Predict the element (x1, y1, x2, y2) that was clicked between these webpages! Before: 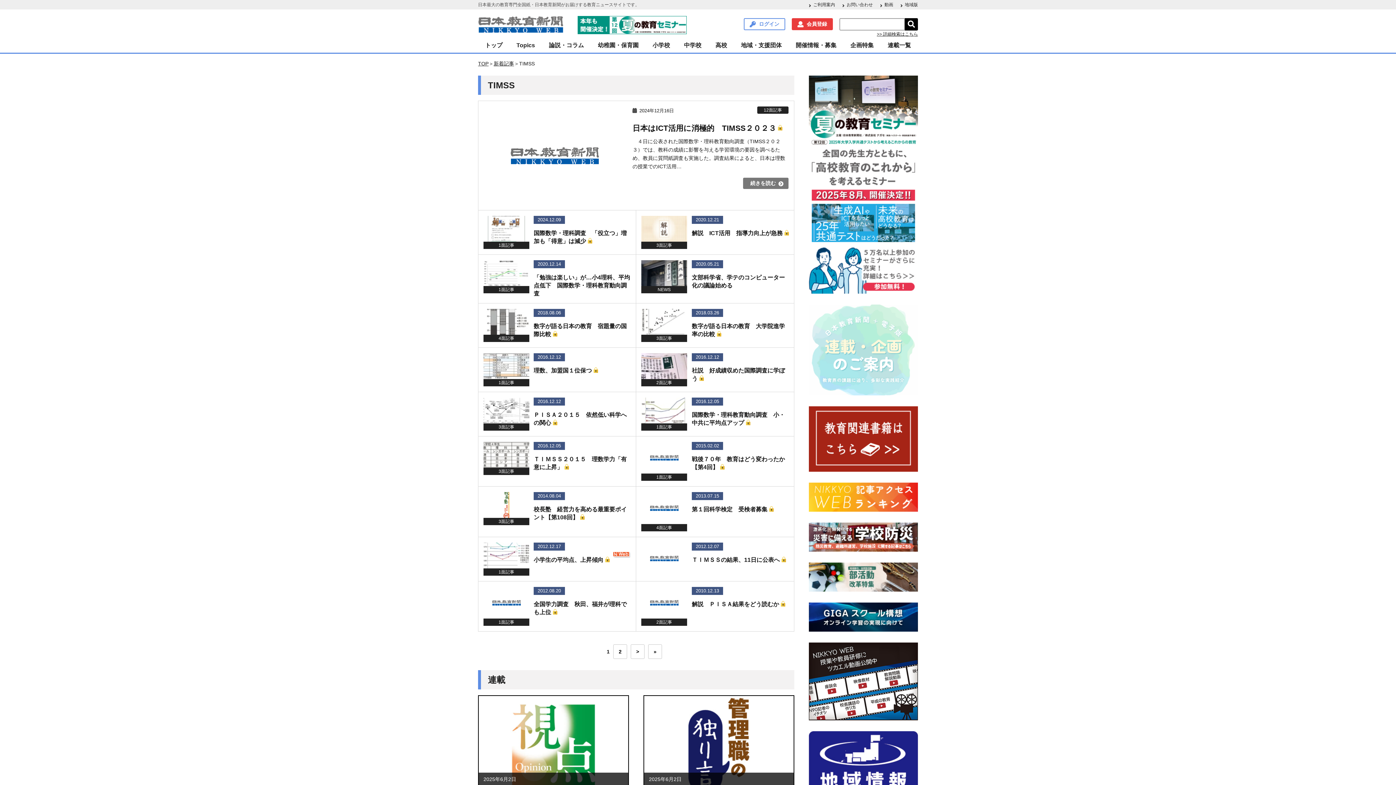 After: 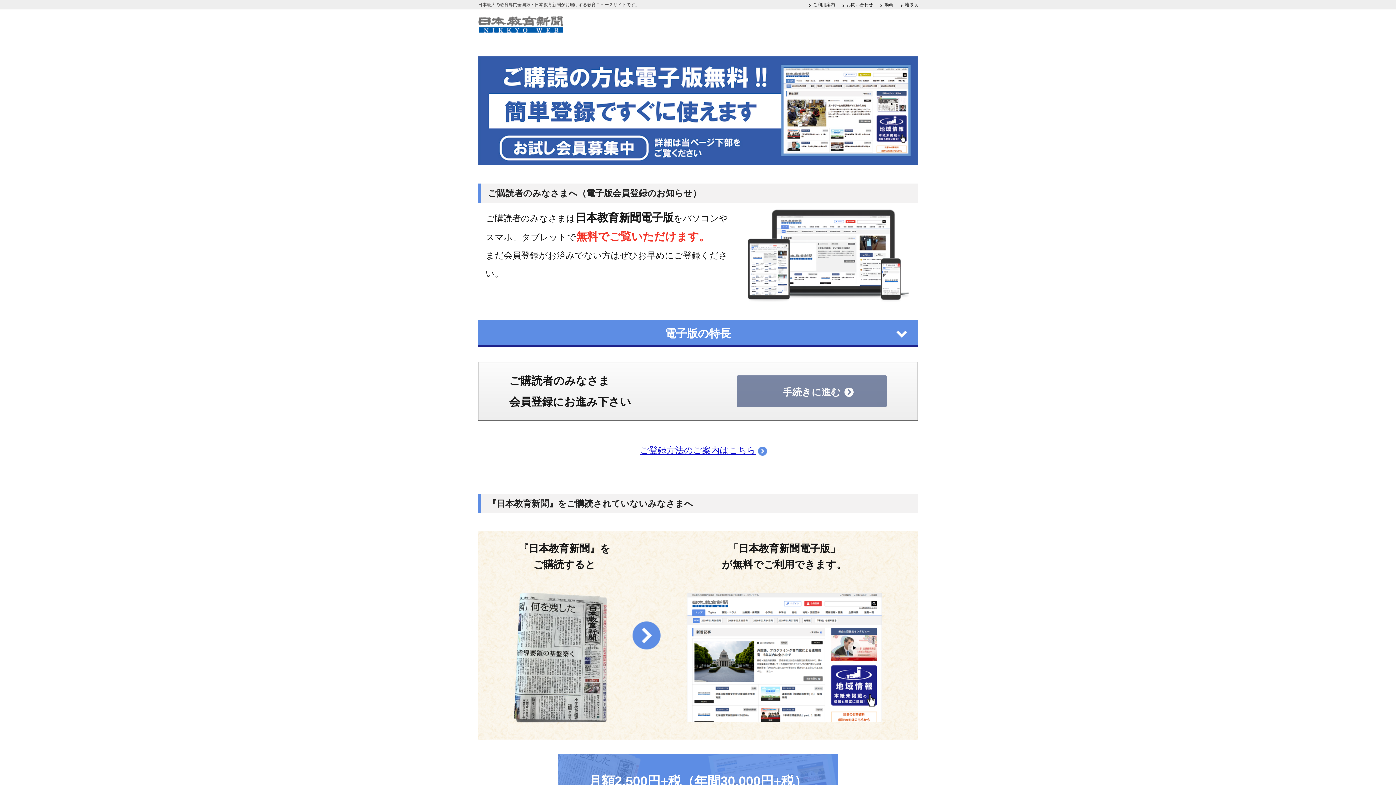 Action: label: 会員登録 bbox: (791, 18, 833, 30)